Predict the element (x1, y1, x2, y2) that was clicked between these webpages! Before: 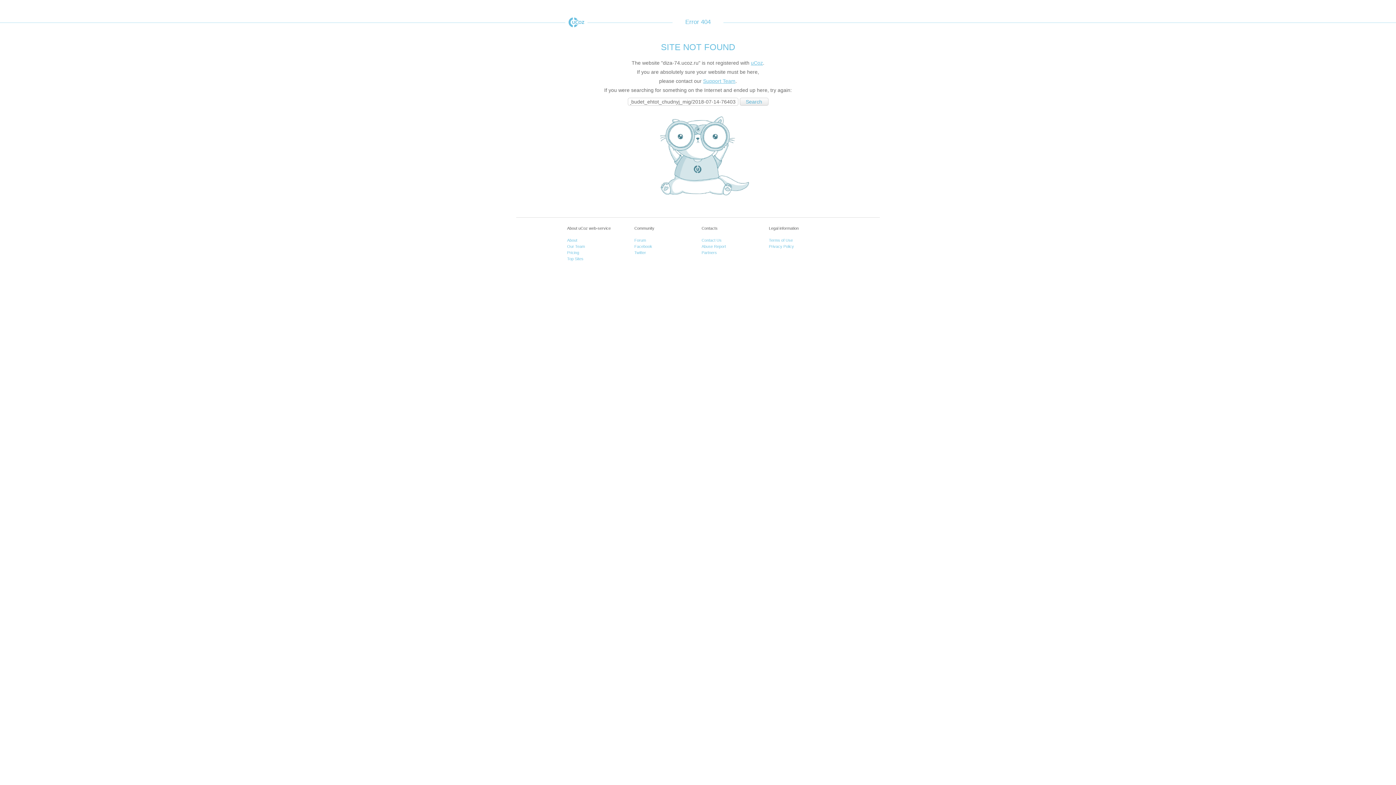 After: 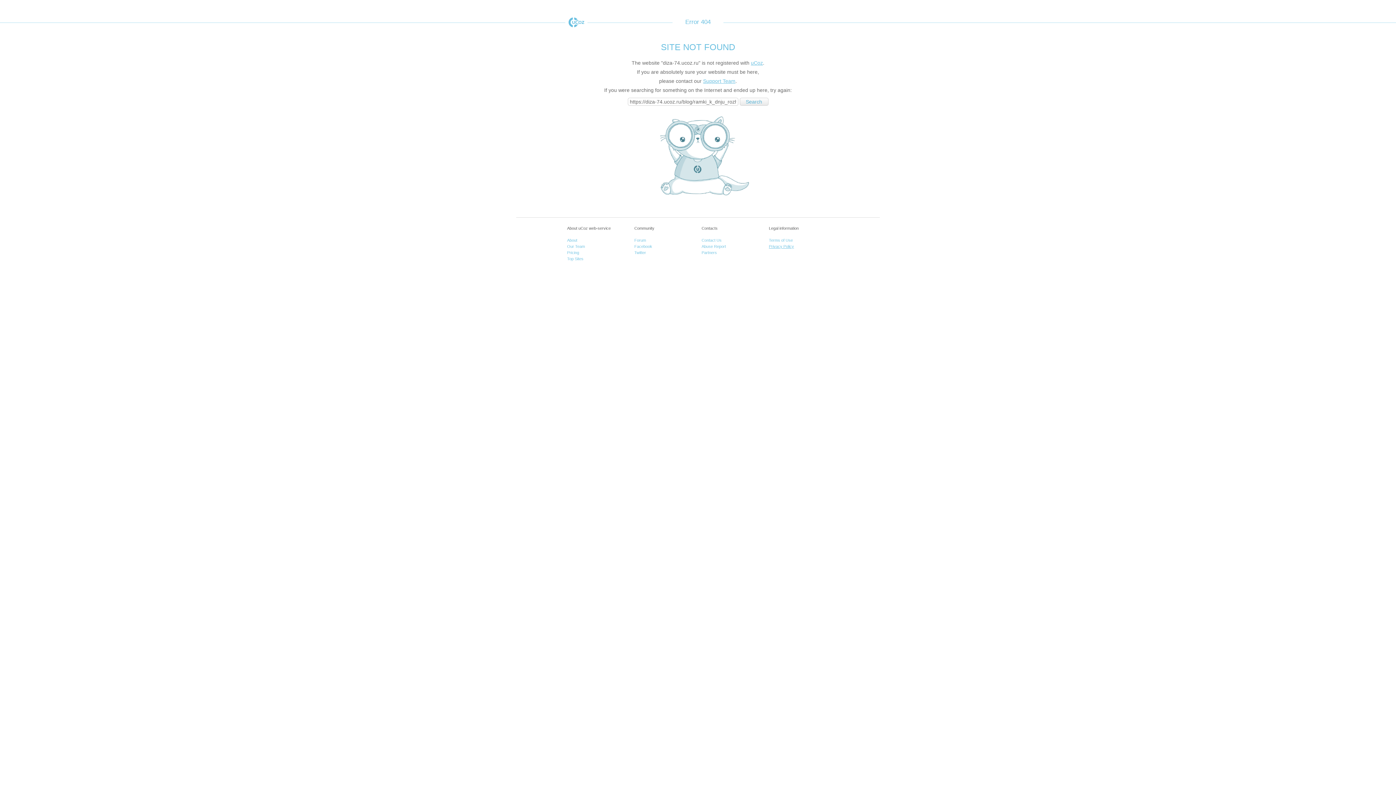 Action: bbox: (769, 244, 794, 248) label: Privacy Policy